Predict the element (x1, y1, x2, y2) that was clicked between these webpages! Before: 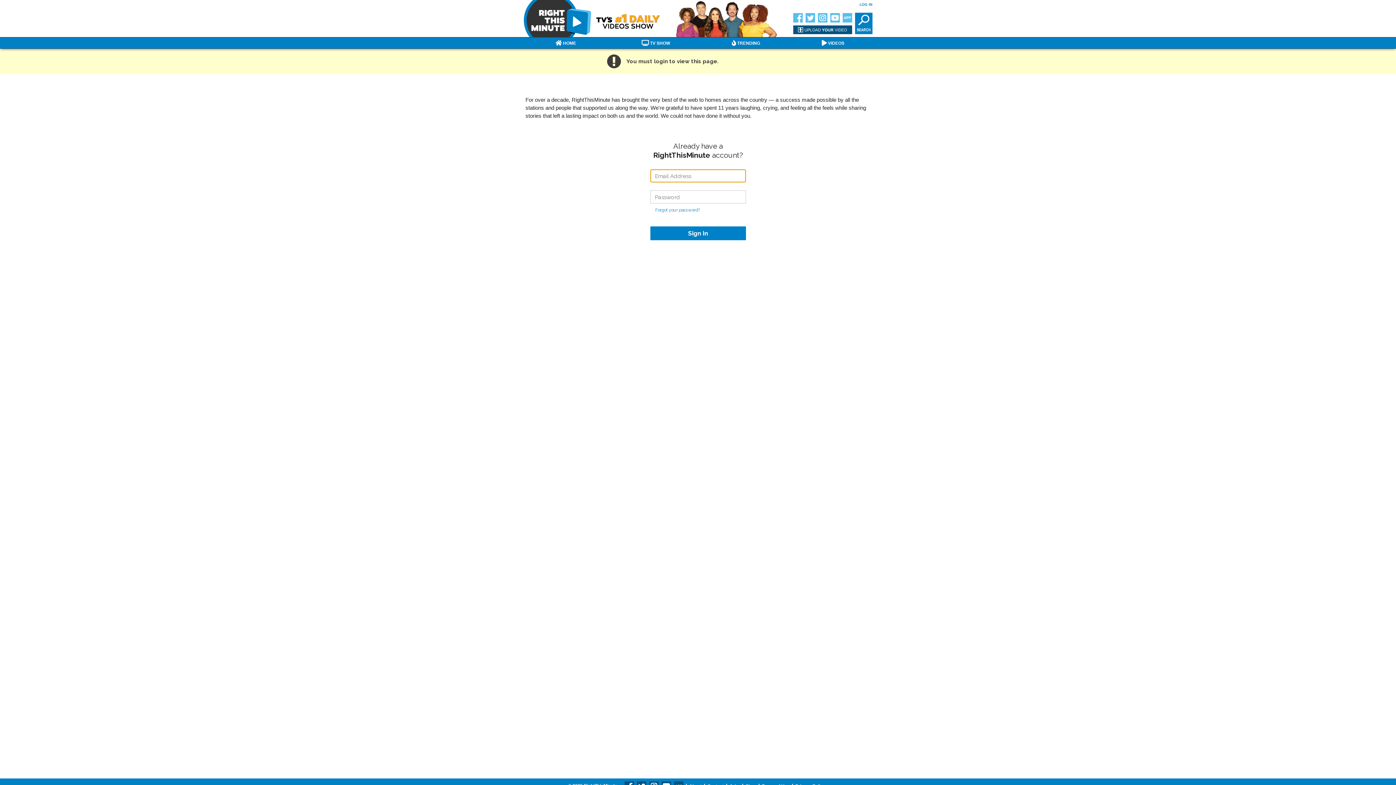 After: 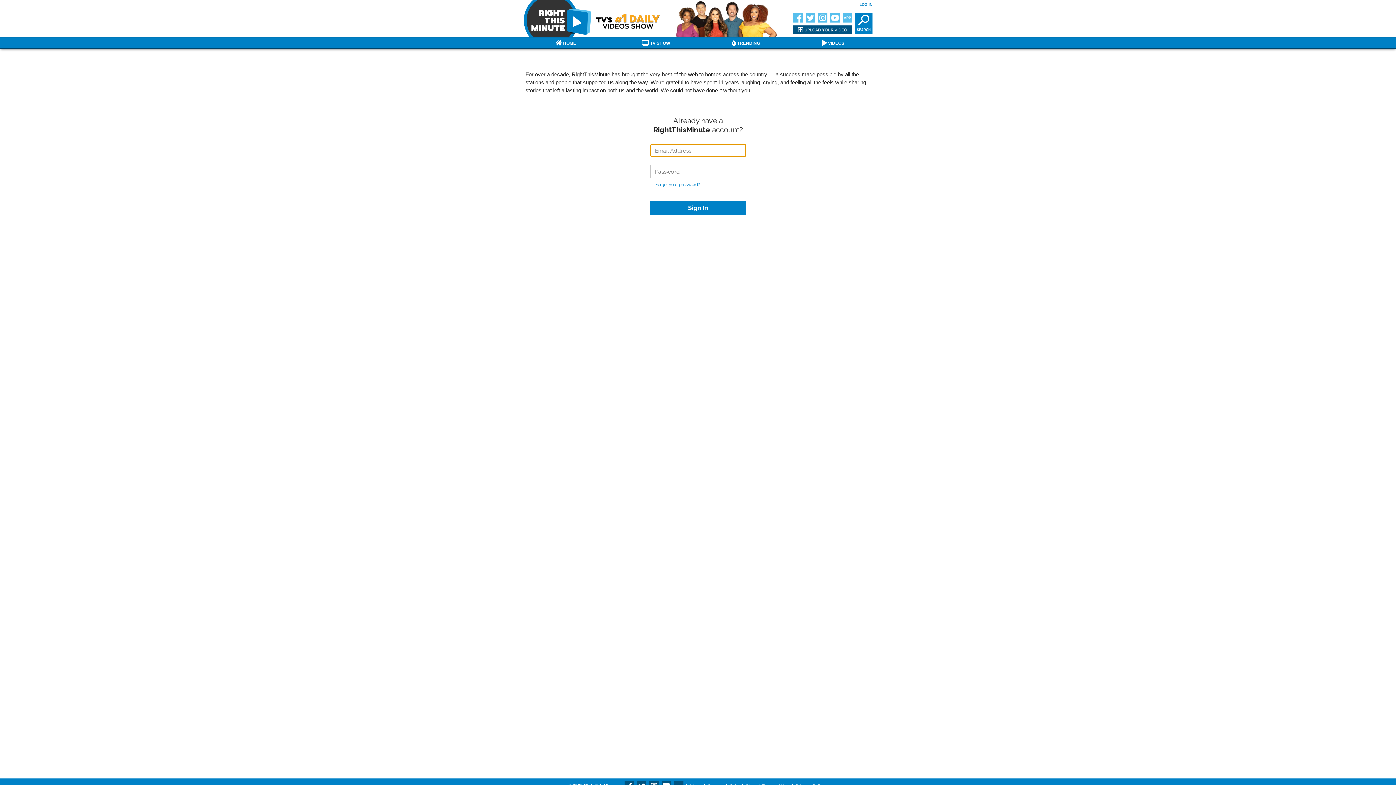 Action: bbox: (859, 2, 872, 6) label: LOG IN